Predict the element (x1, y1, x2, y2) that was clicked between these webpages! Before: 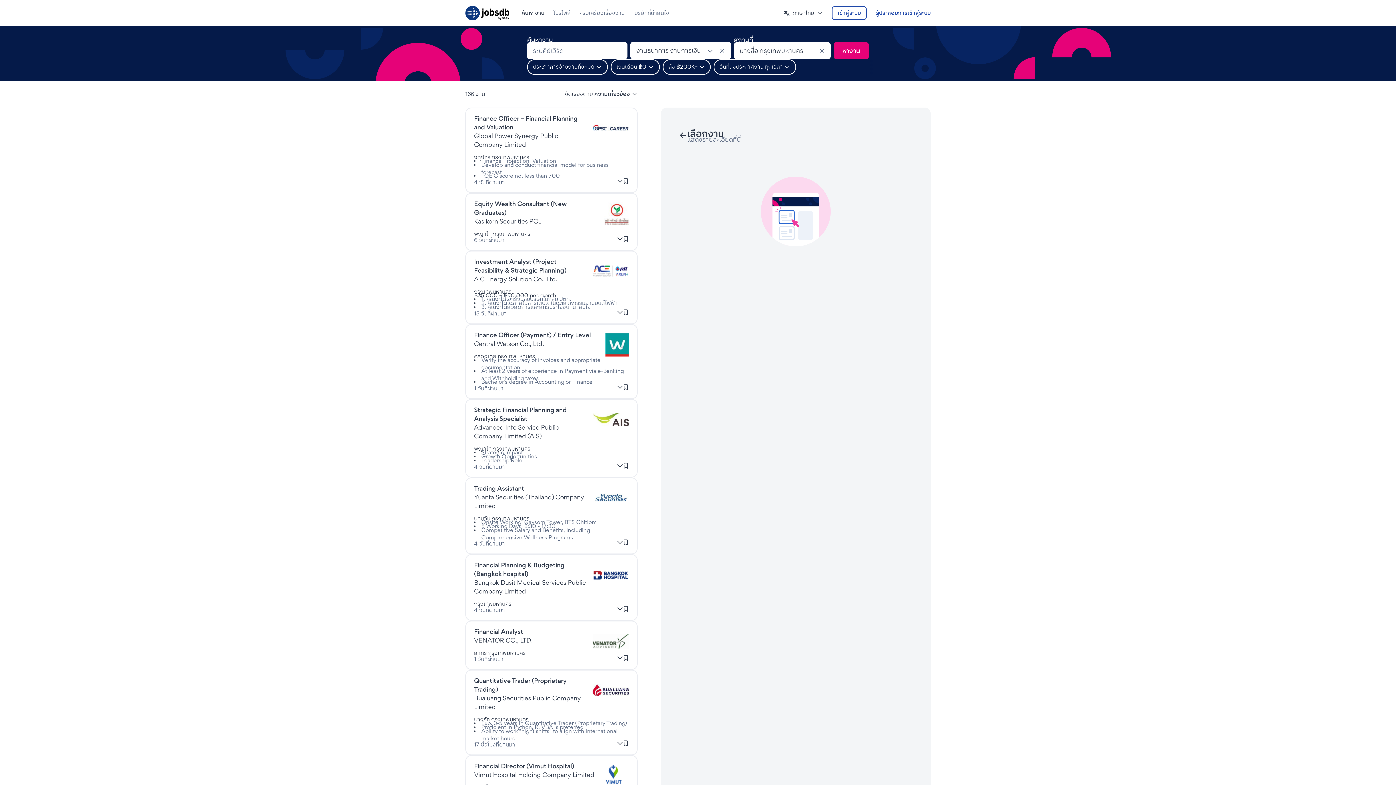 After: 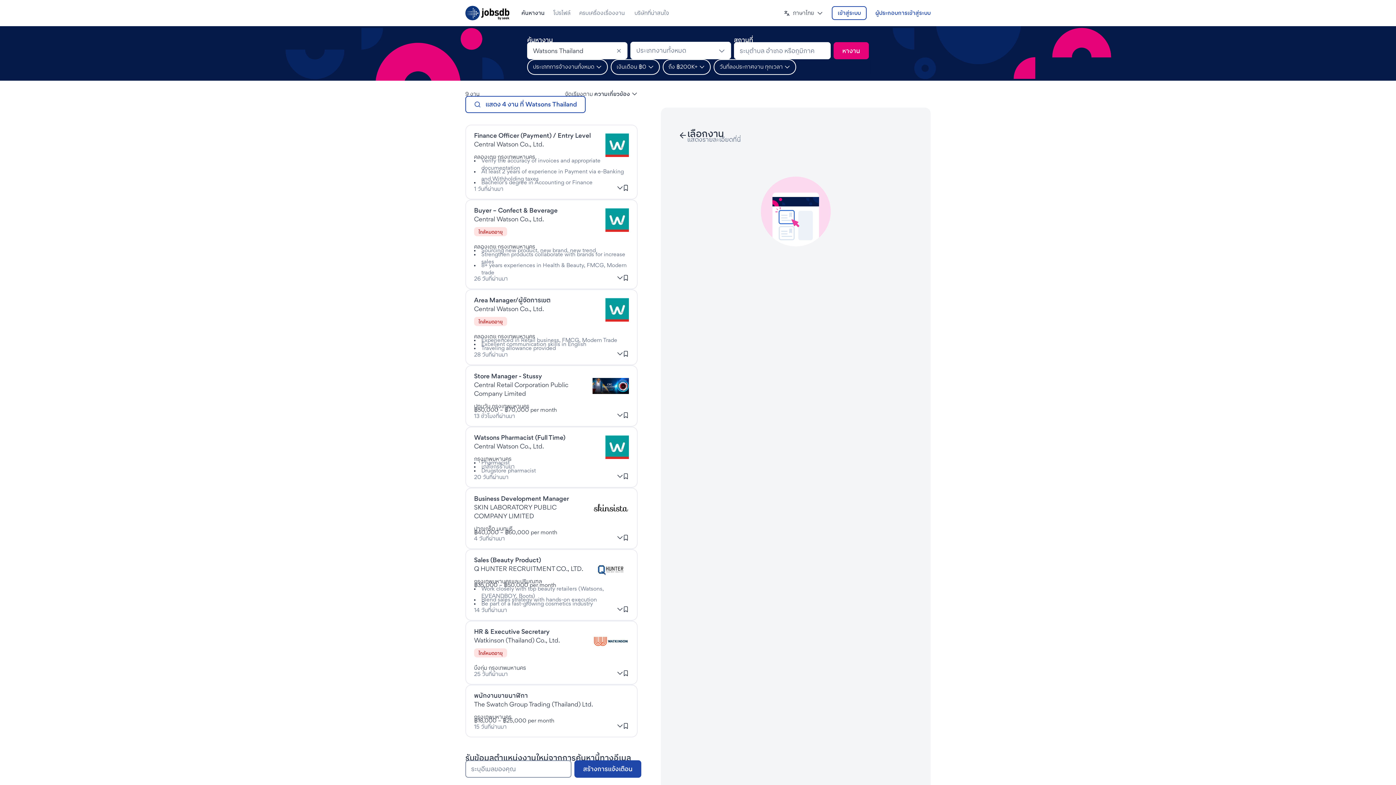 Action: label: งานที่Watsons Thailand bbox: (474, 339, 544, 347)